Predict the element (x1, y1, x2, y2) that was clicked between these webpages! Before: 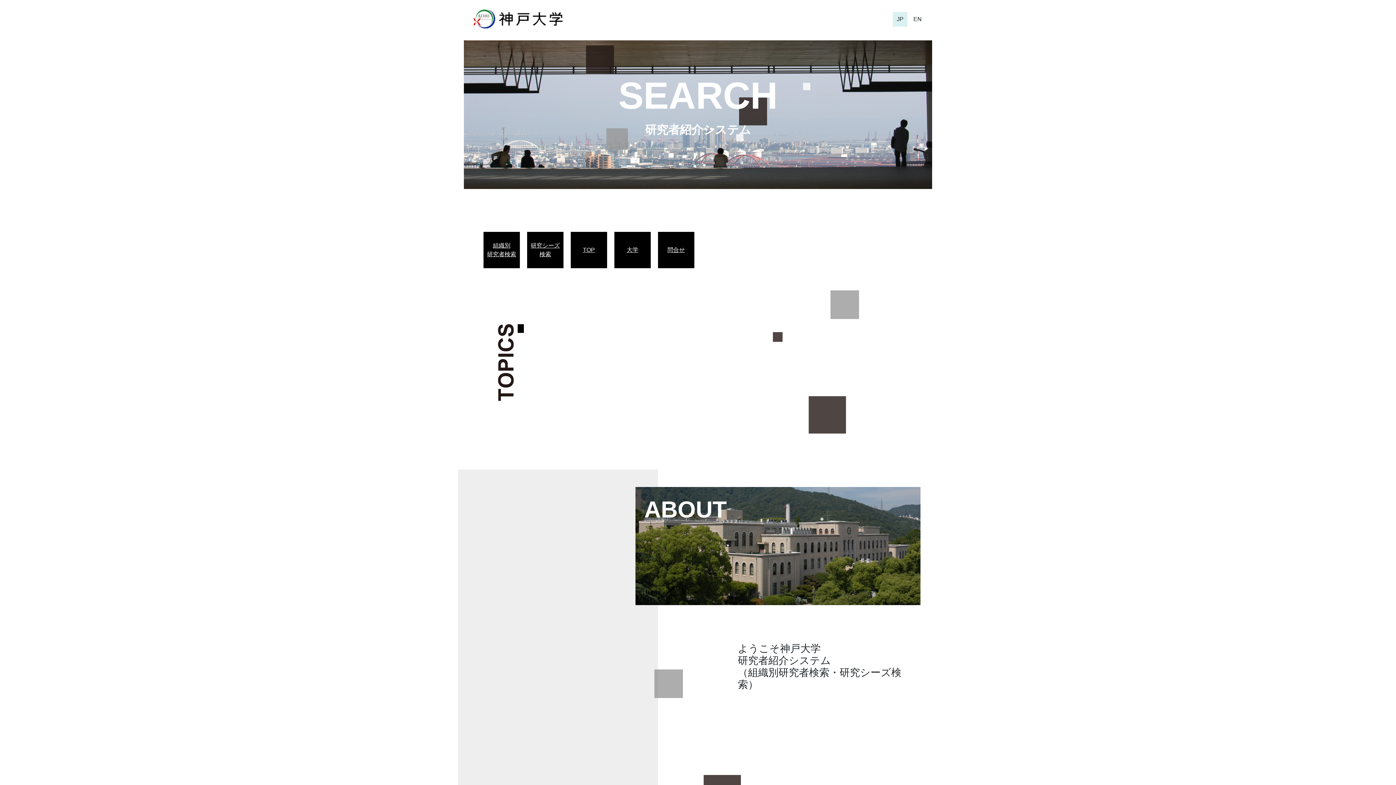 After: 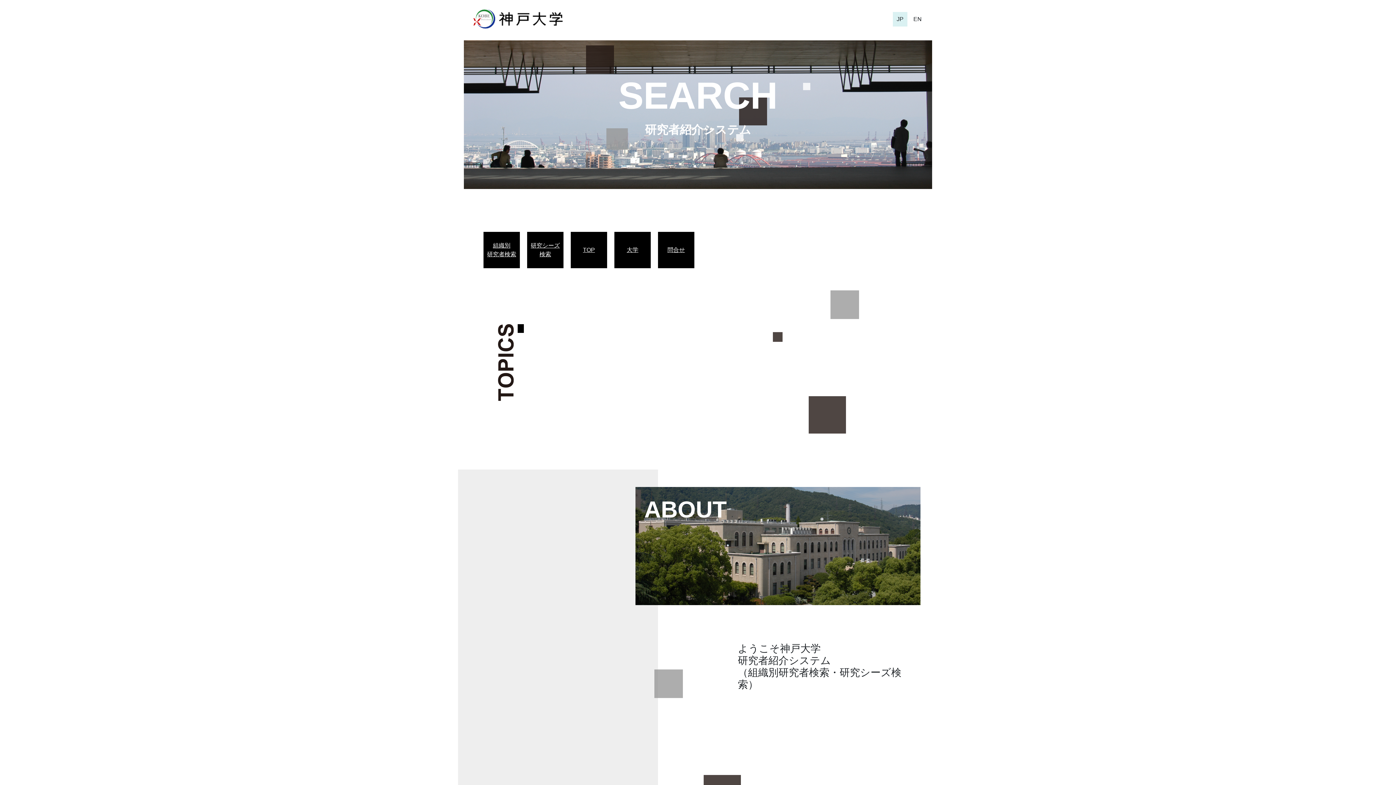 Action: bbox: (574, 245, 603, 254) label: TOP